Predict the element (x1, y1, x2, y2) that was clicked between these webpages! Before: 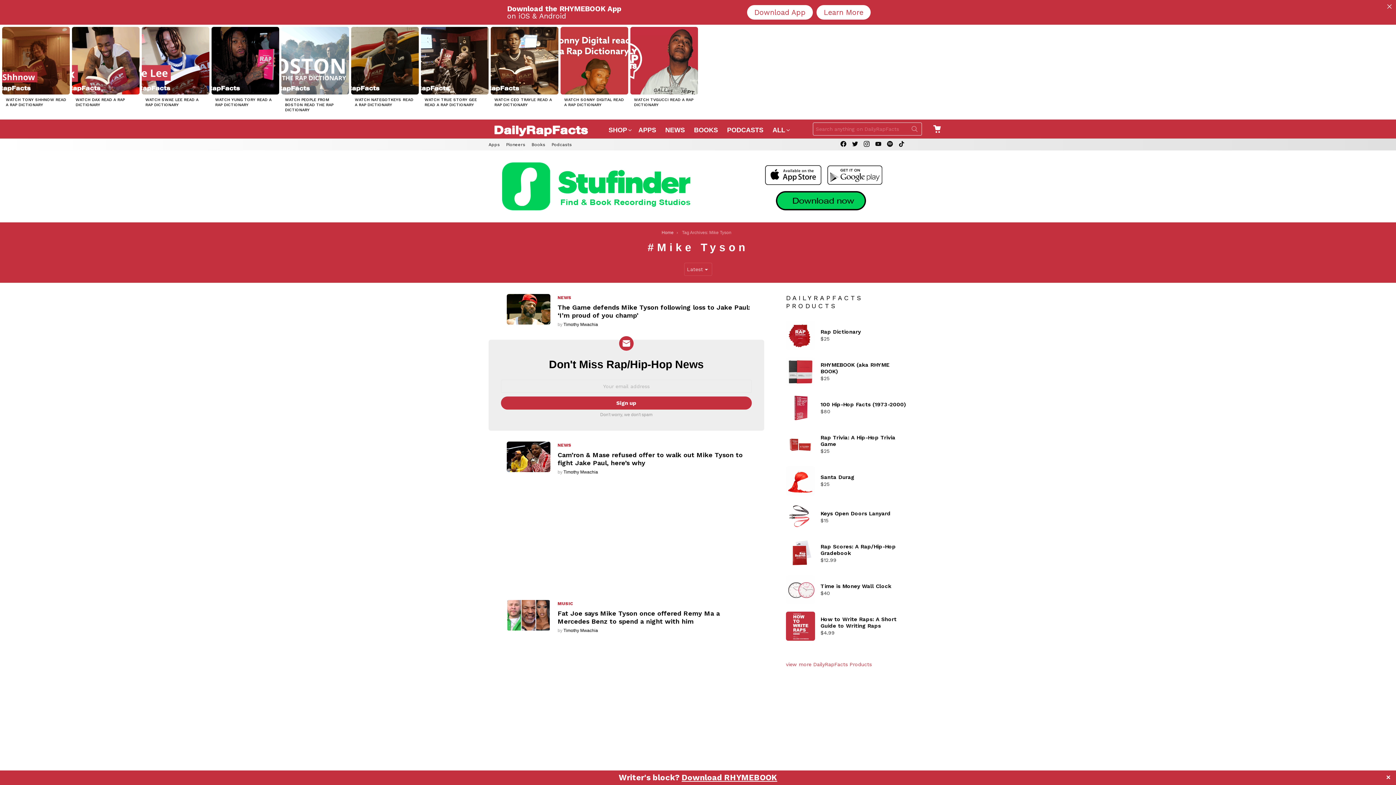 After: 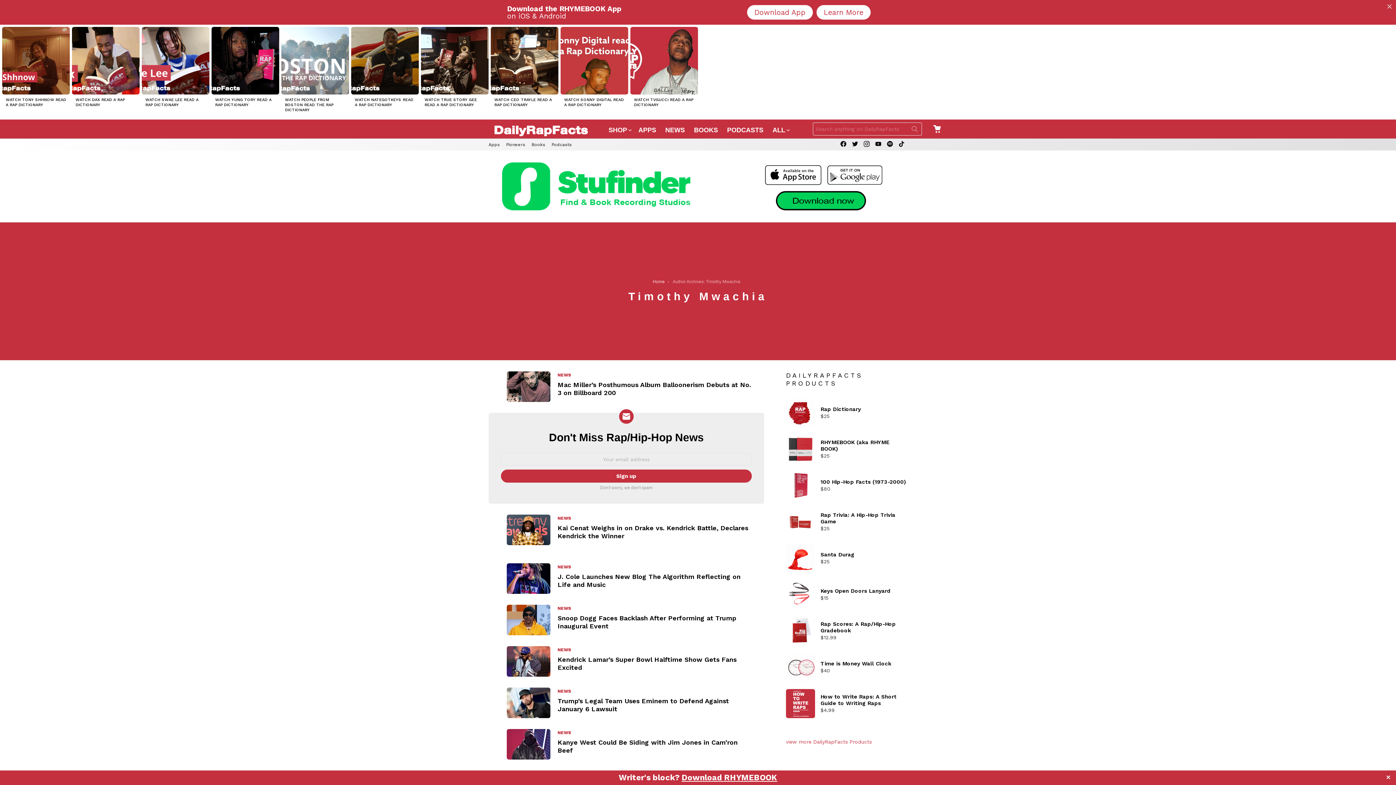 Action: bbox: (563, 322, 598, 327) label: Timothy Mwachia